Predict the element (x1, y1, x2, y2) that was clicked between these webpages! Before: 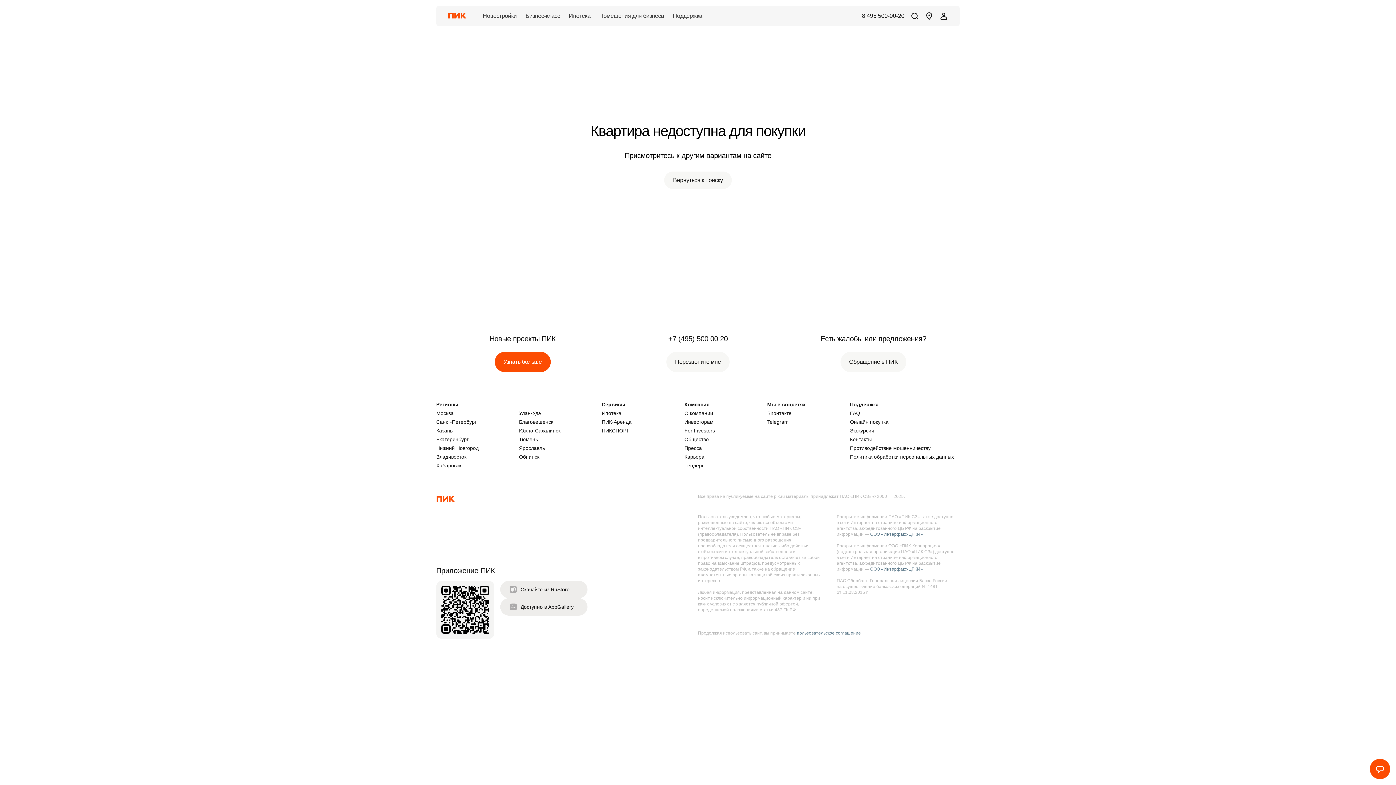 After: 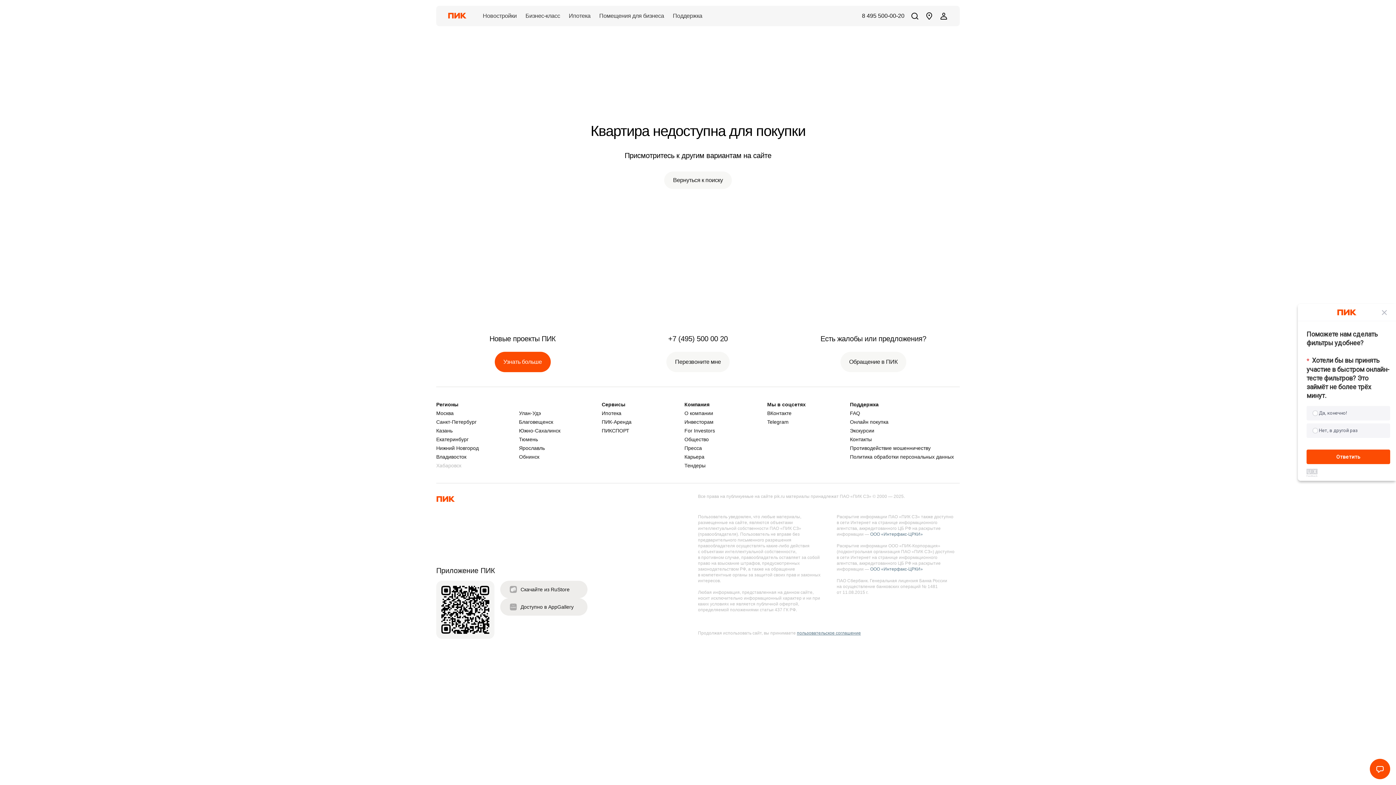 Action: label: Хабаровск bbox: (436, 462, 519, 468)